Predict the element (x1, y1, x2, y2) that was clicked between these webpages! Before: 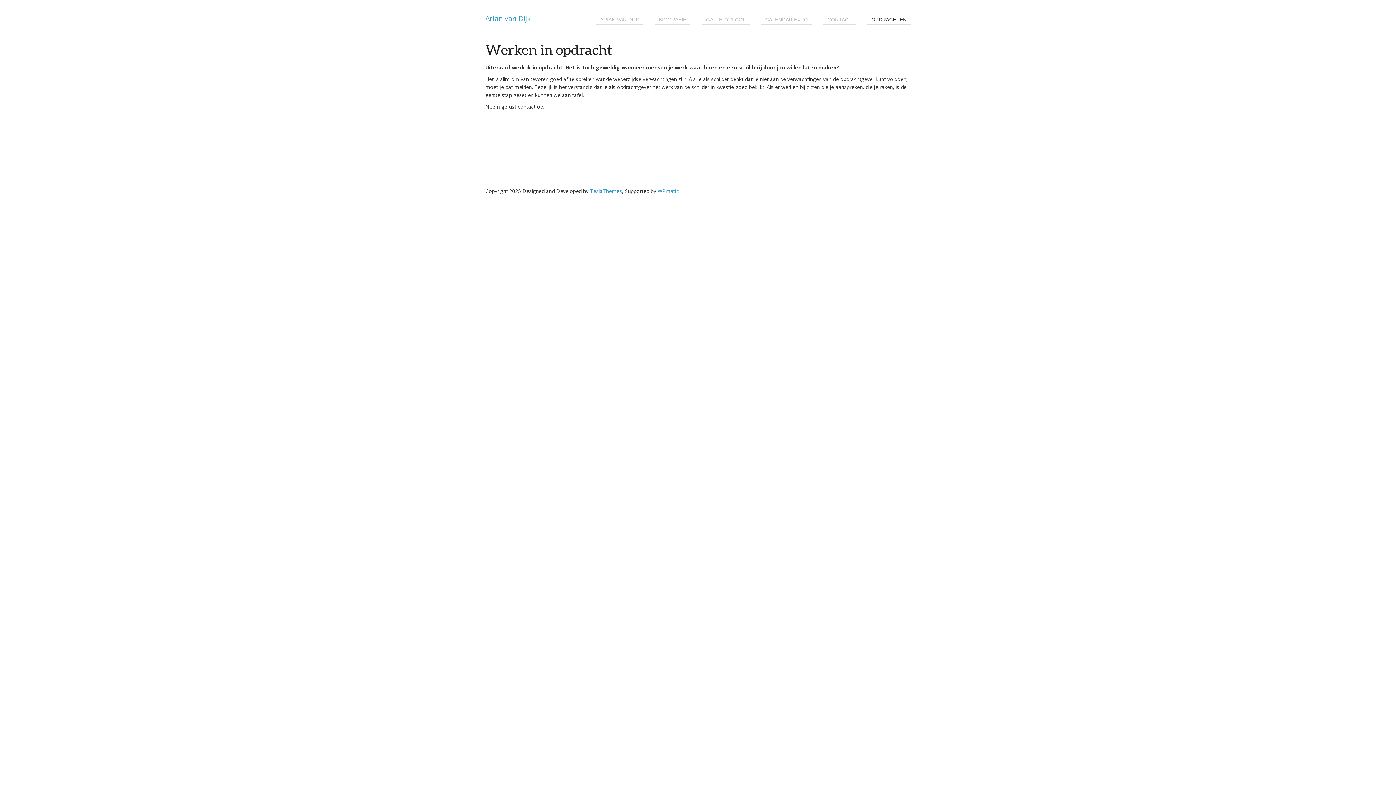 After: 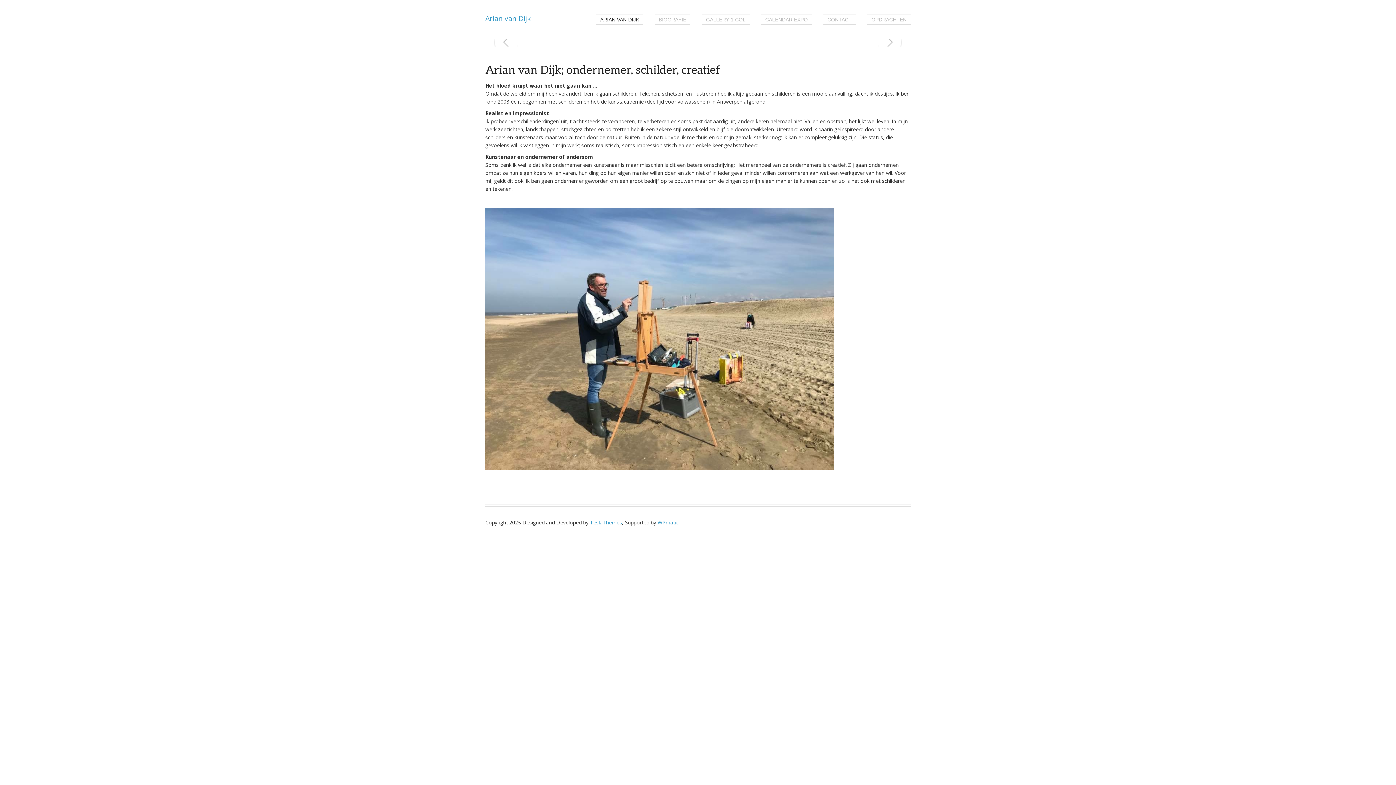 Action: label: ARIAN VAN DIJK bbox: (596, 14, 643, 24)